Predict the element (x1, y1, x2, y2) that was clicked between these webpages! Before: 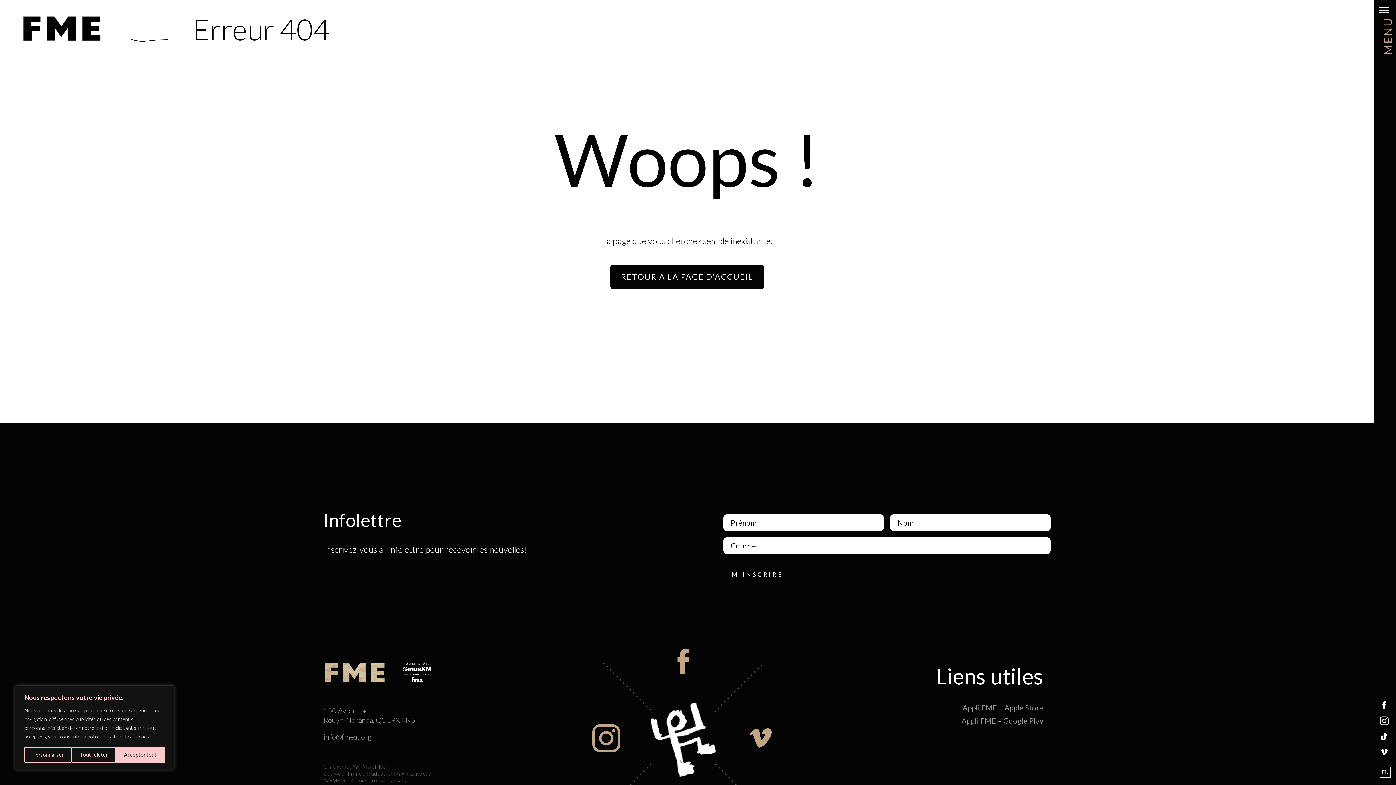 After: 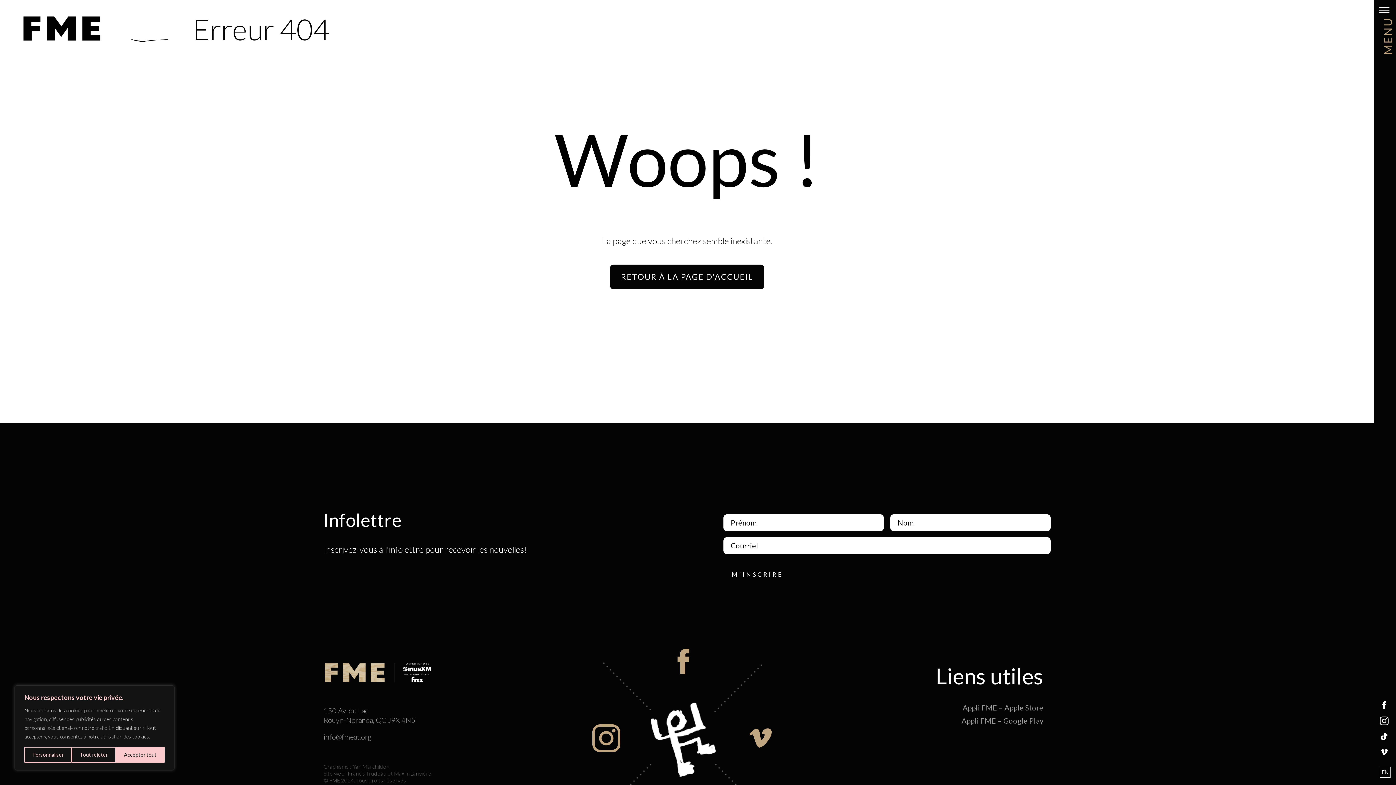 Action: bbox: (1380, 732, 1389, 742)